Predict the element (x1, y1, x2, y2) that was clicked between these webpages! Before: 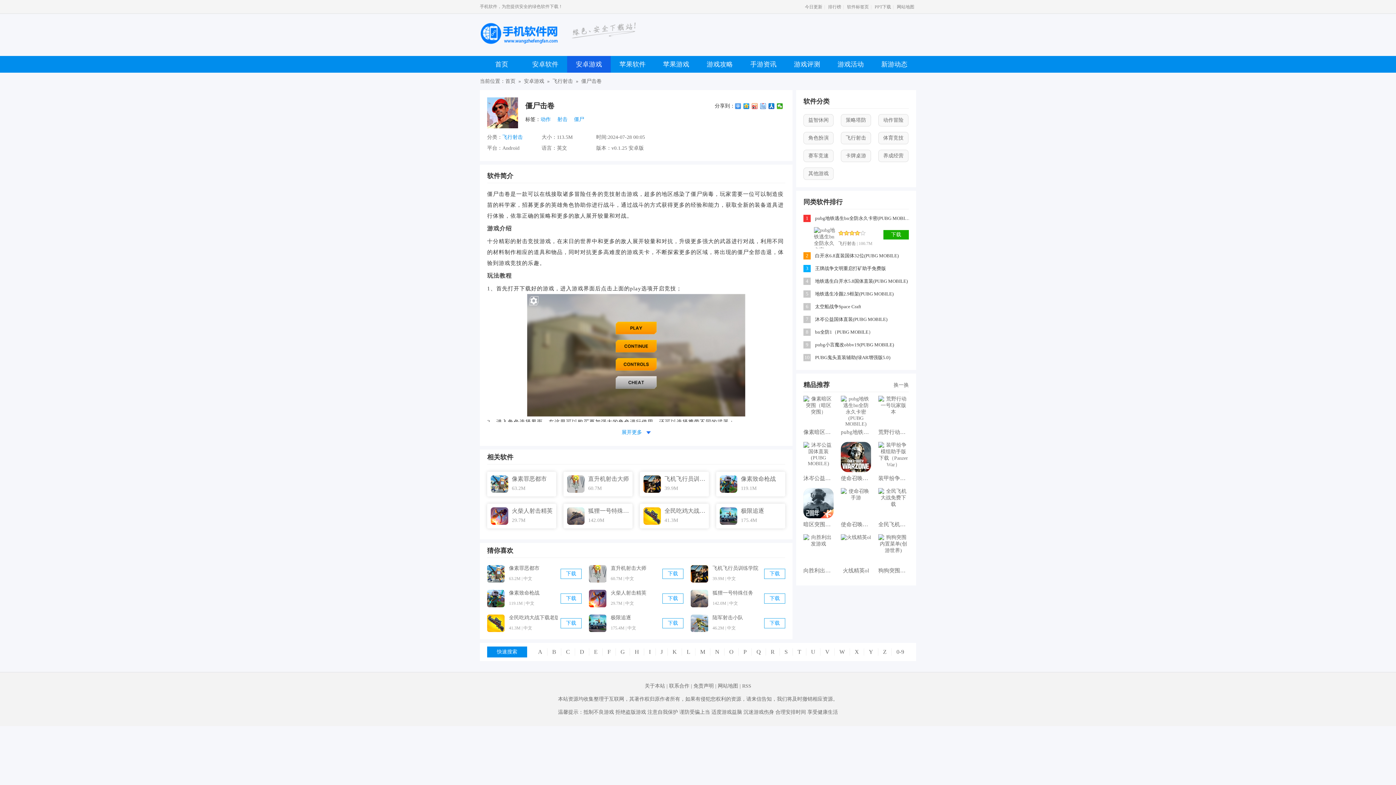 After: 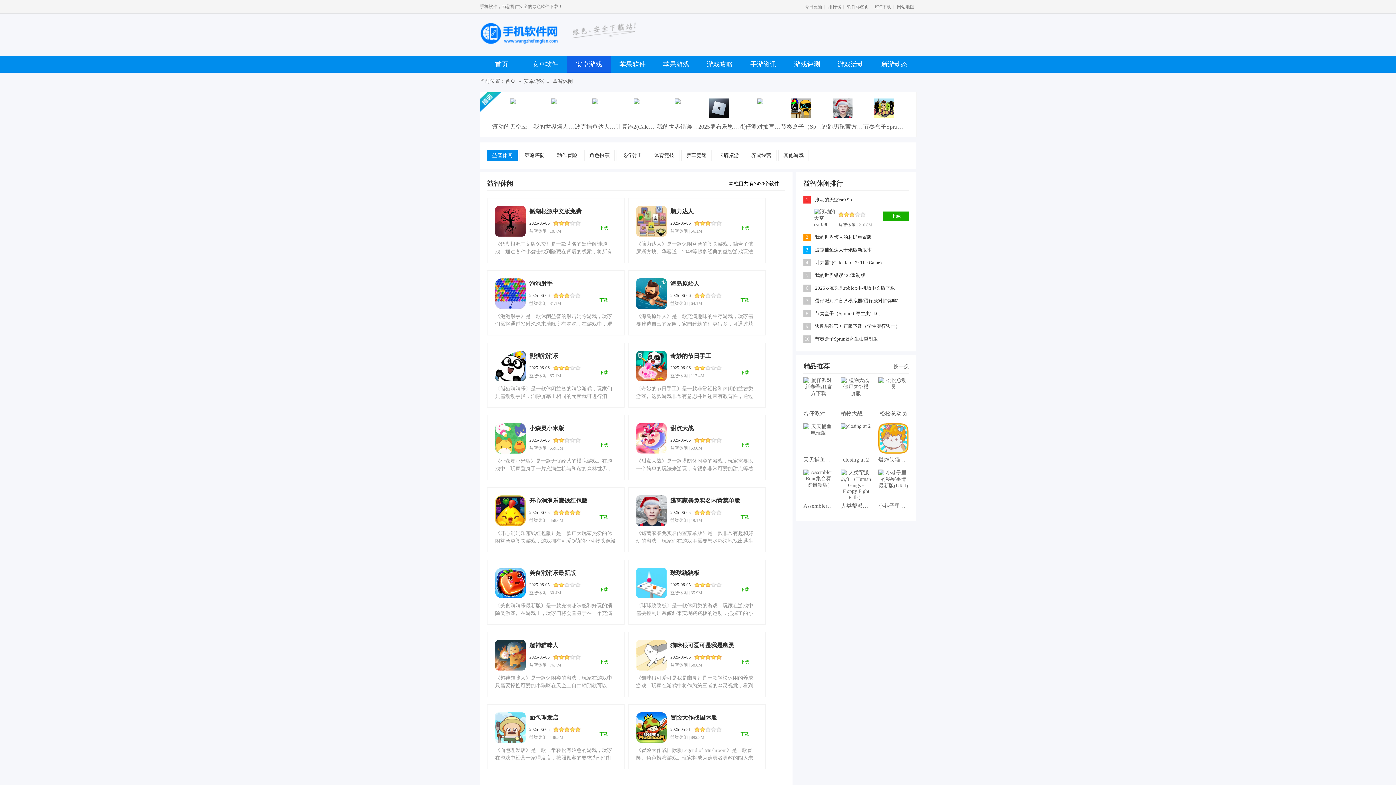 Action: label: 益智休闲 bbox: (803, 114, 833, 126)